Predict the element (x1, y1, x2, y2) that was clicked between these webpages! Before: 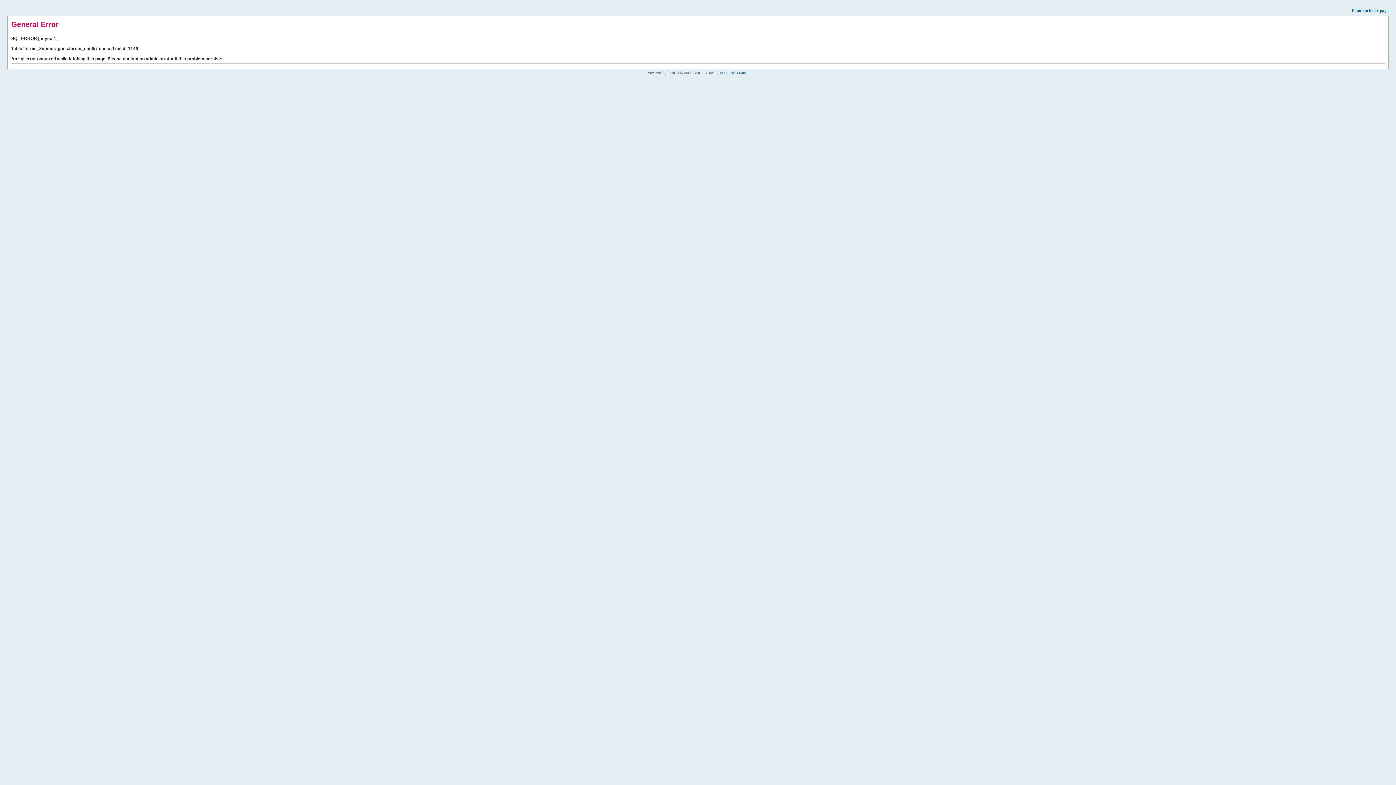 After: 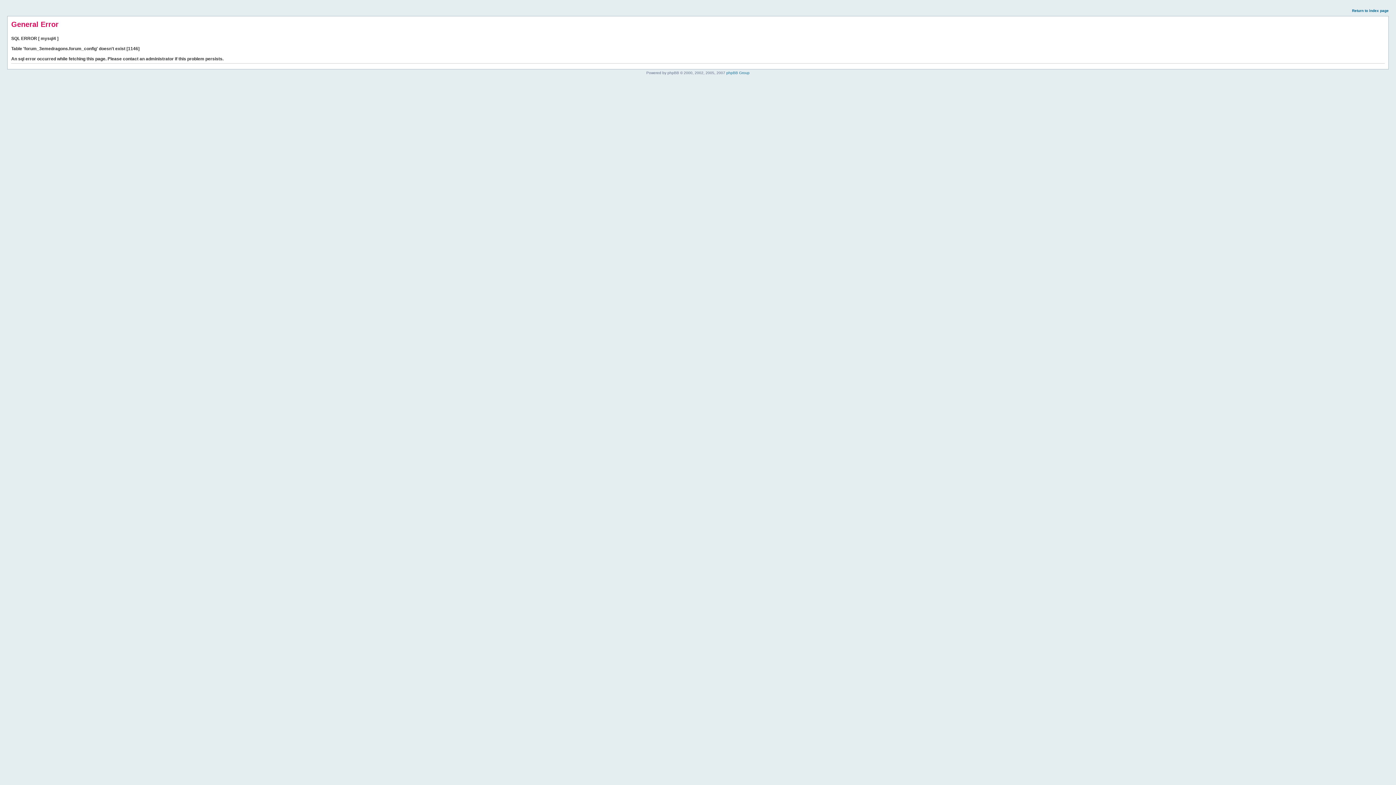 Action: bbox: (1352, 8, 1389, 12) label: Return to index page